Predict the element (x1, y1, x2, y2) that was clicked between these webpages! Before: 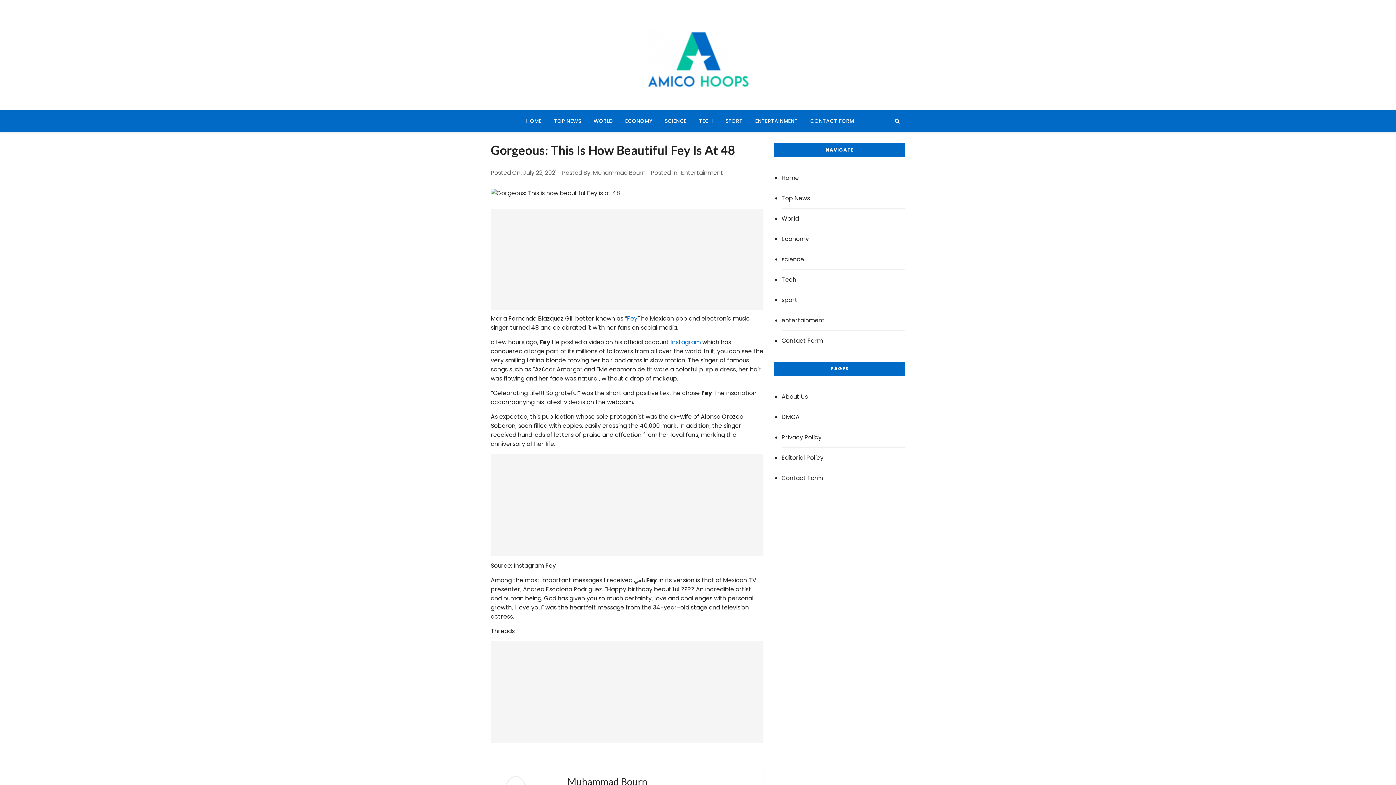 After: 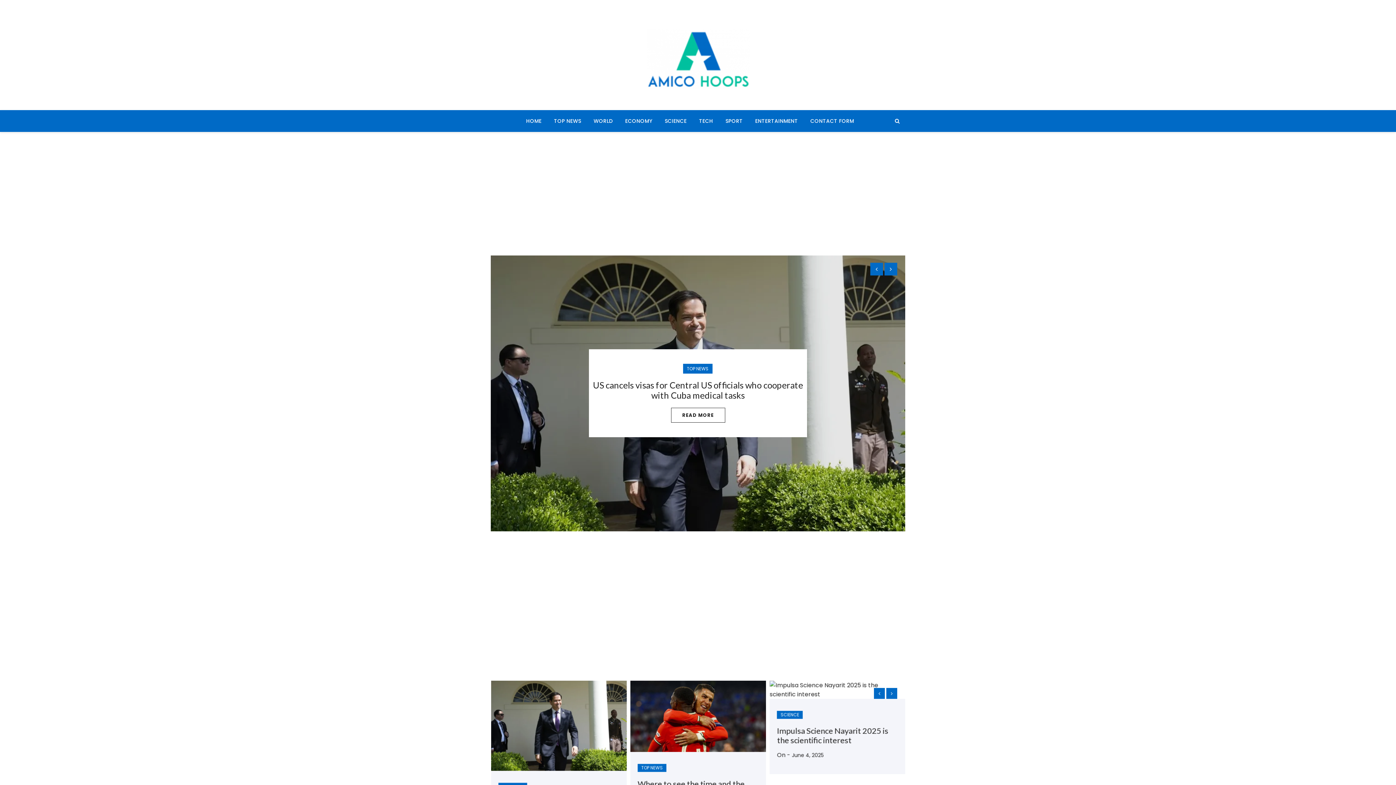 Action: bbox: (520, 110, 547, 132) label: HOME